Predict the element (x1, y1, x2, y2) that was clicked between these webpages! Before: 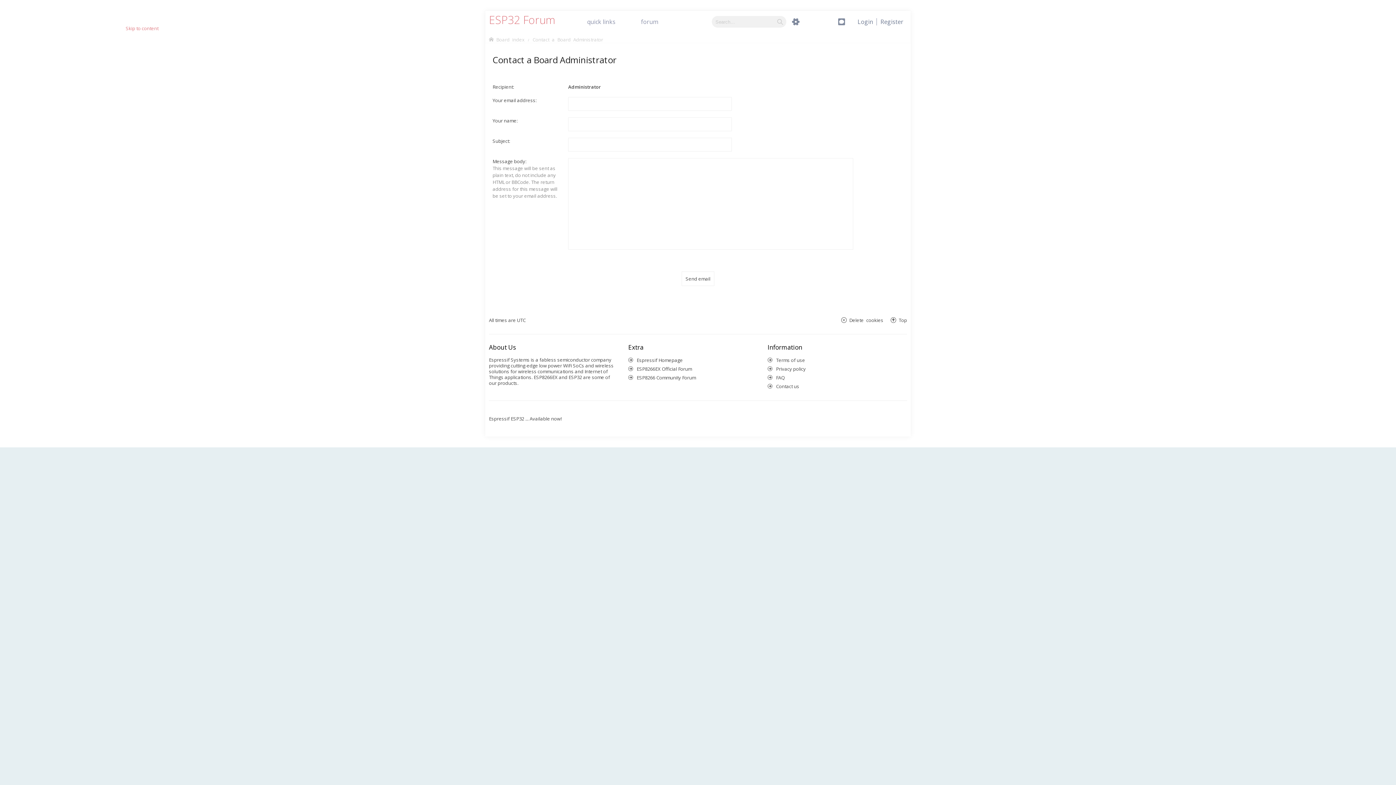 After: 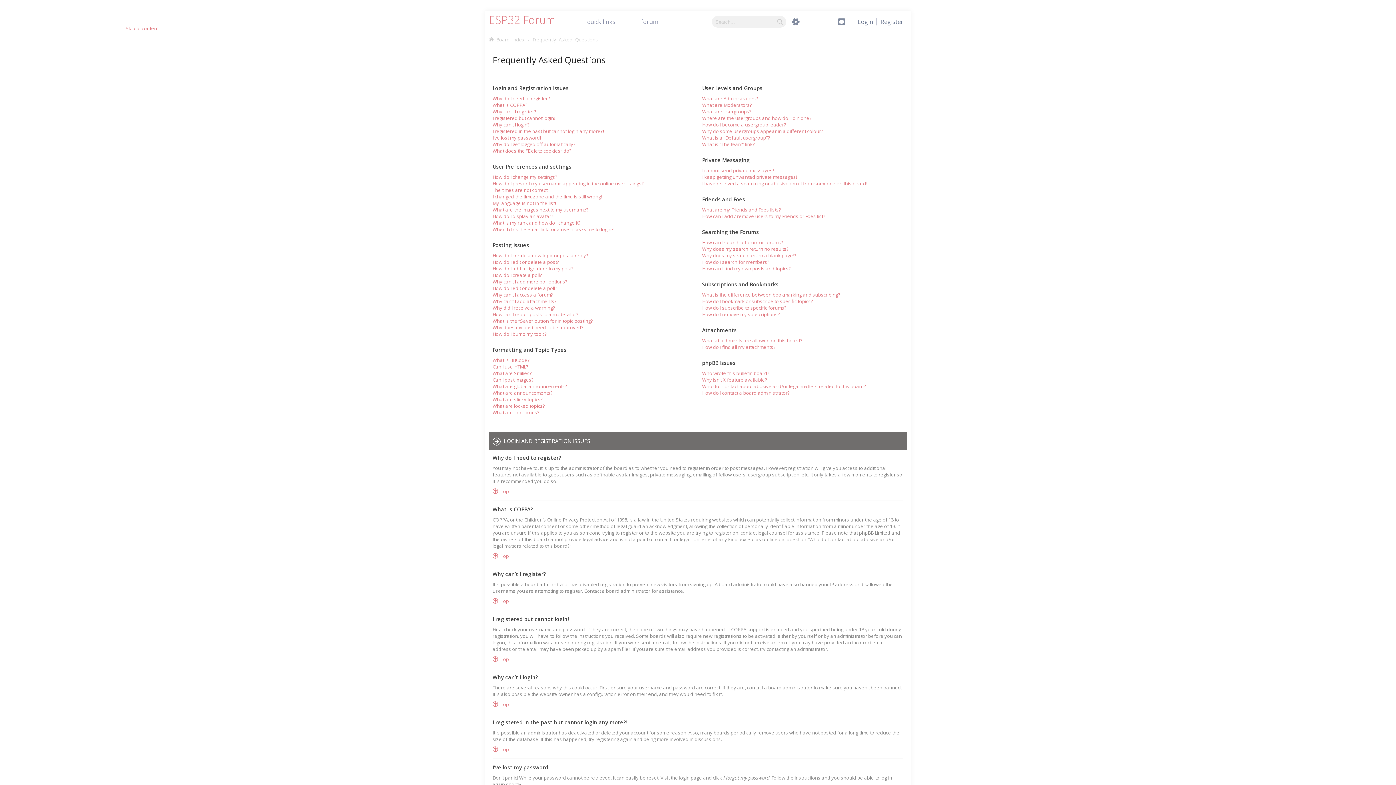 Action: bbox: (24, 591, 36, 597) label: FAQ